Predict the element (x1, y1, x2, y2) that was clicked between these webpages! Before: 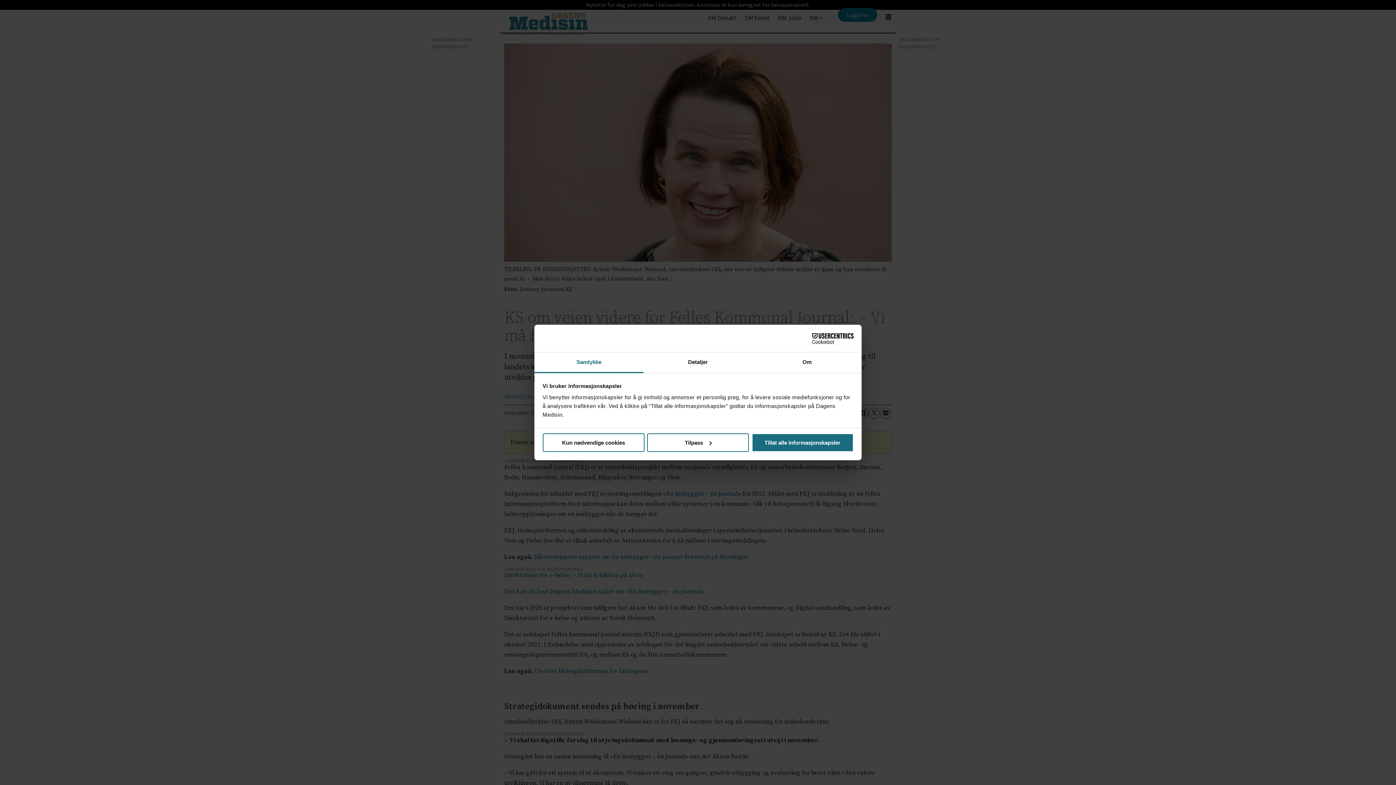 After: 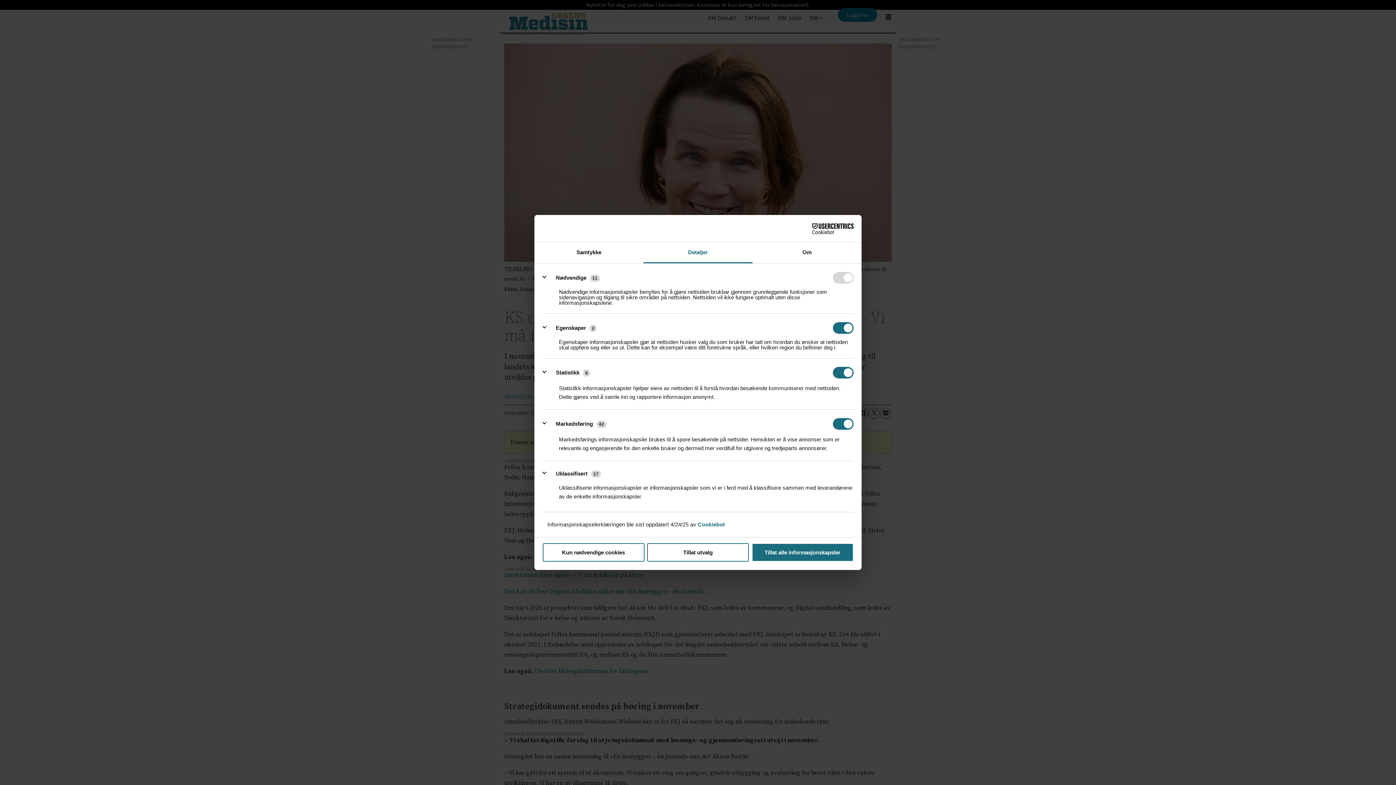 Action: bbox: (647, 433, 749, 452) label: Tilpass